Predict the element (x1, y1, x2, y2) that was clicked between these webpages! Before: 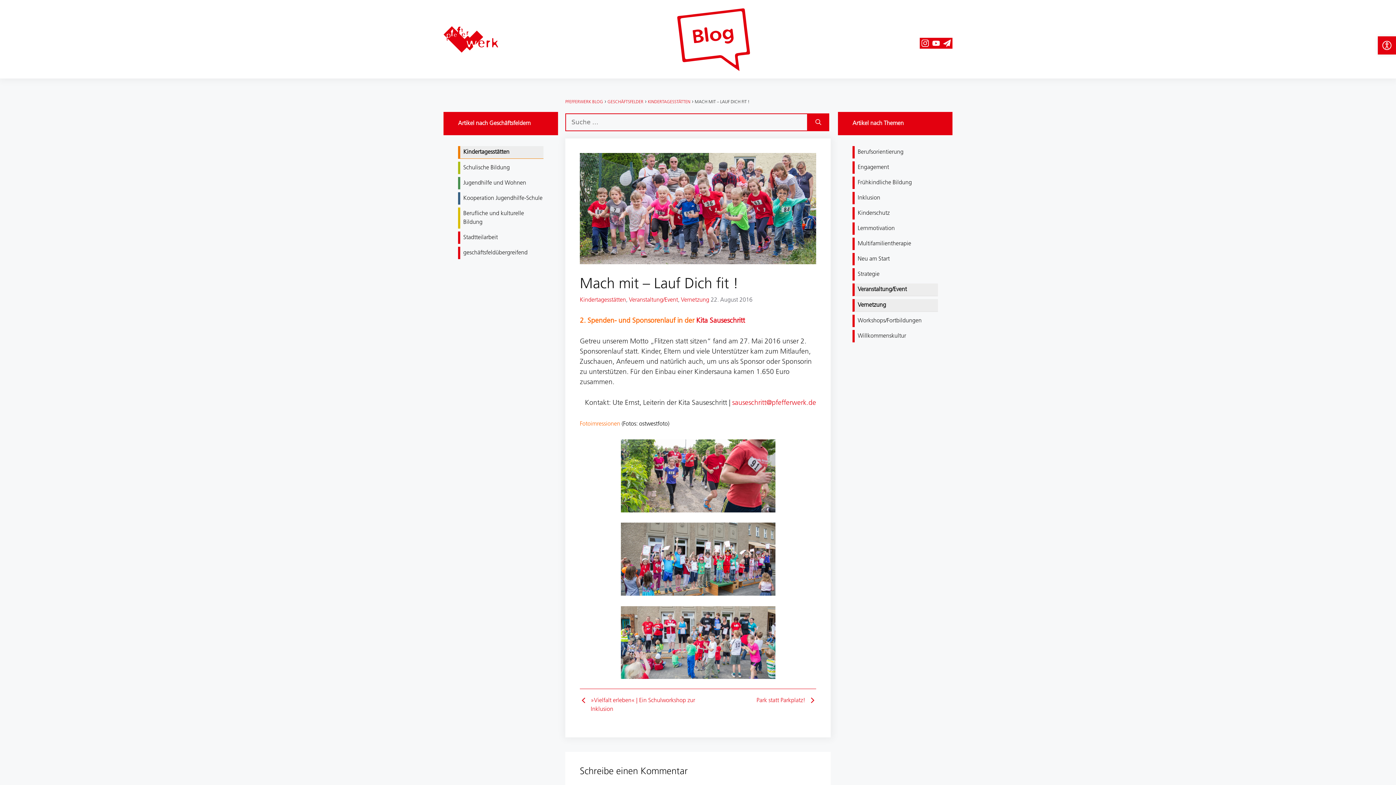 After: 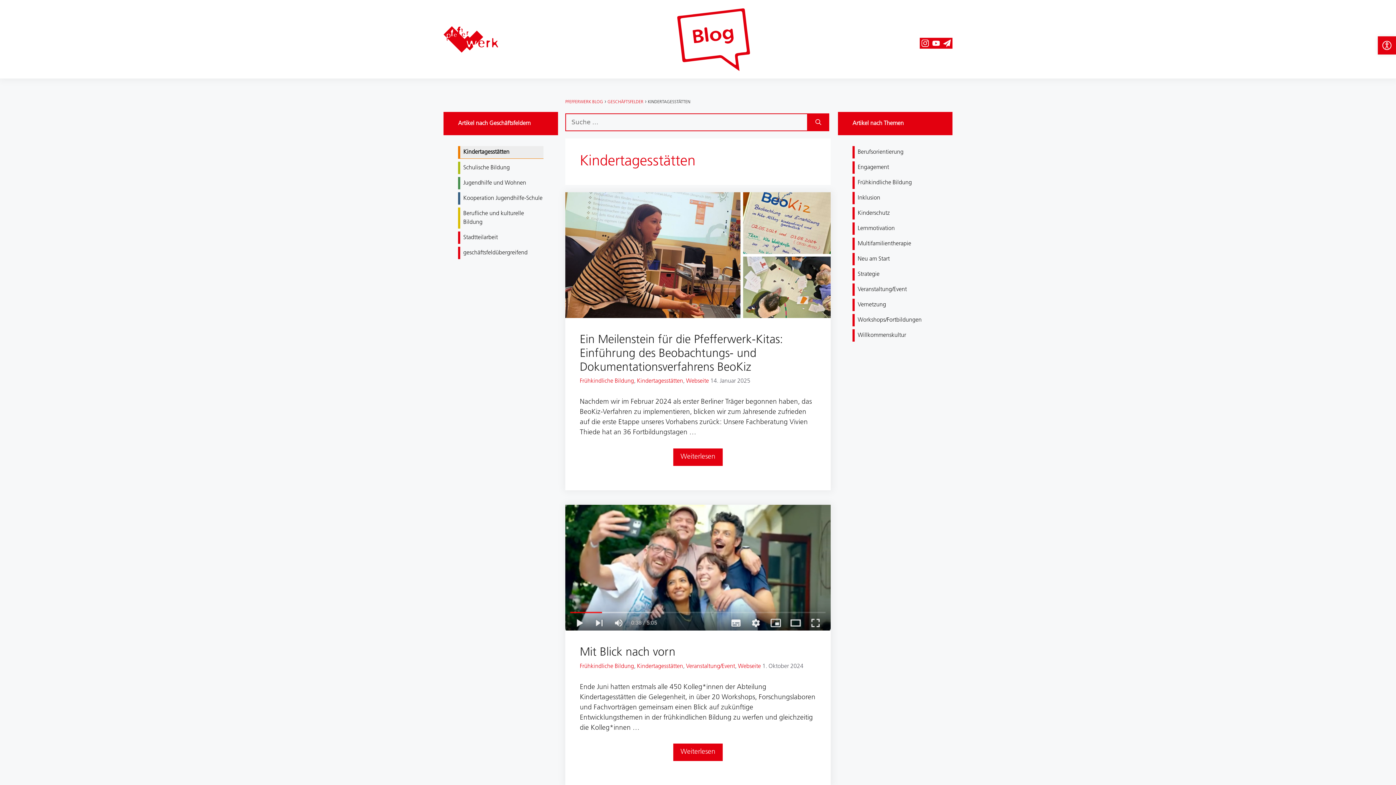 Action: bbox: (648, 100, 690, 104) label: KINDERTAGESSTÄTTEN